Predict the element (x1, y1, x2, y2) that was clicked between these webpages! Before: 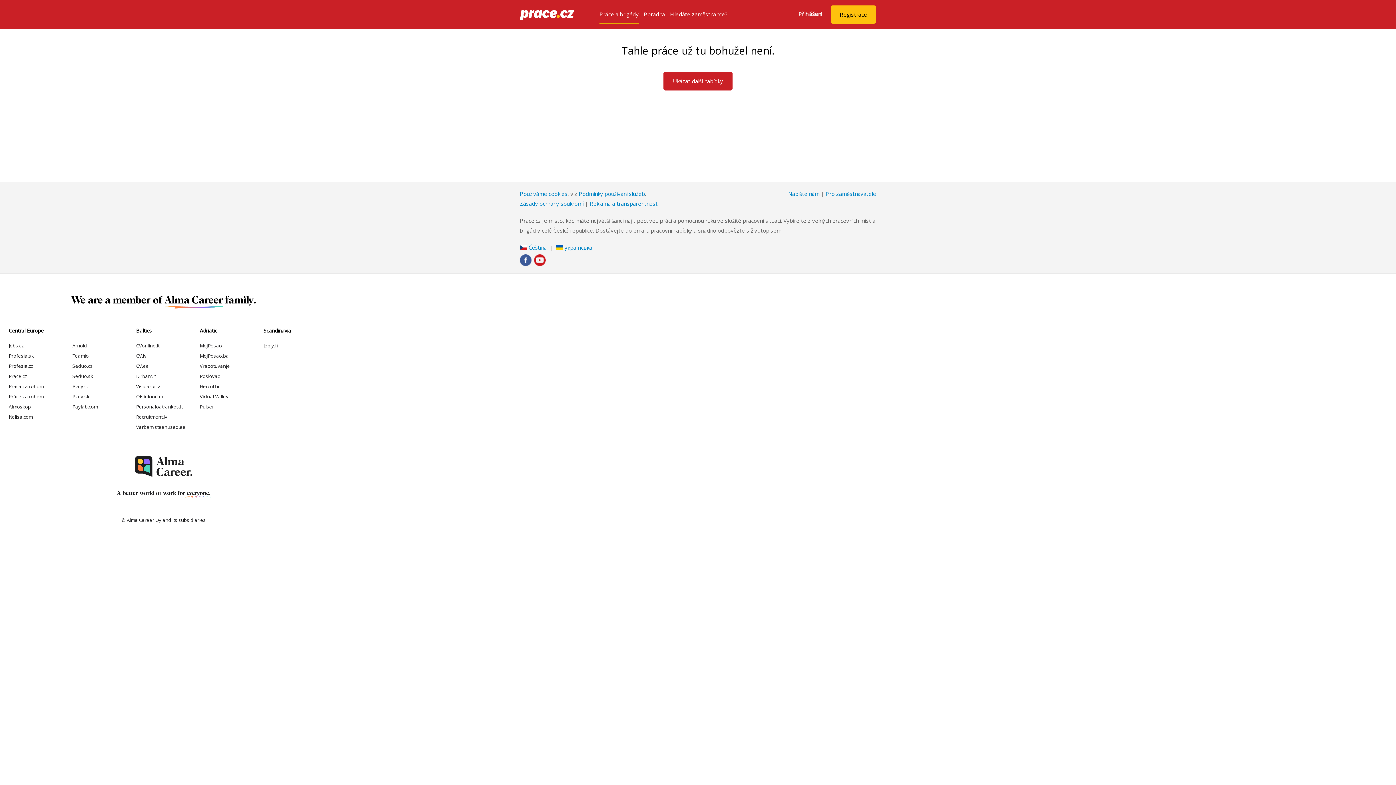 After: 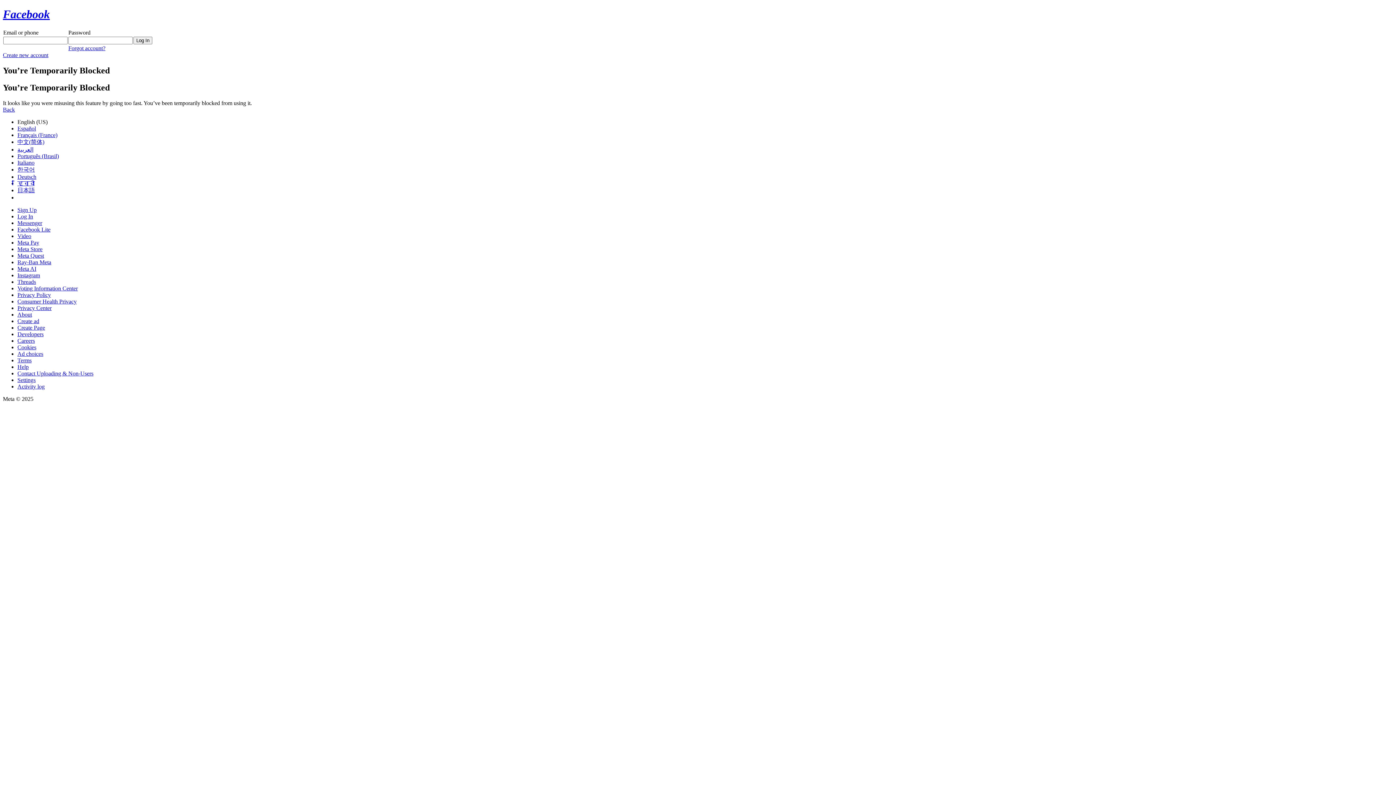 Action: bbox: (520, 254, 531, 266)